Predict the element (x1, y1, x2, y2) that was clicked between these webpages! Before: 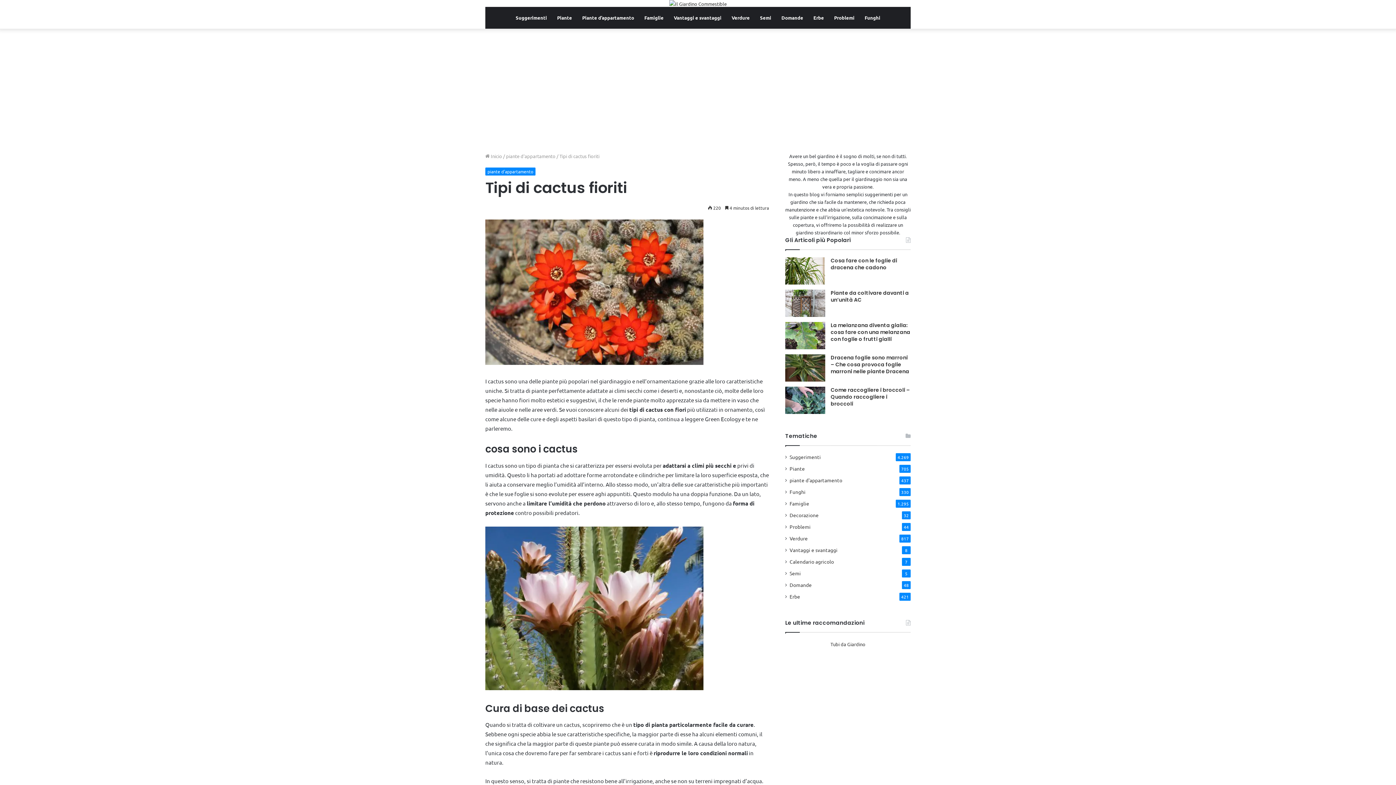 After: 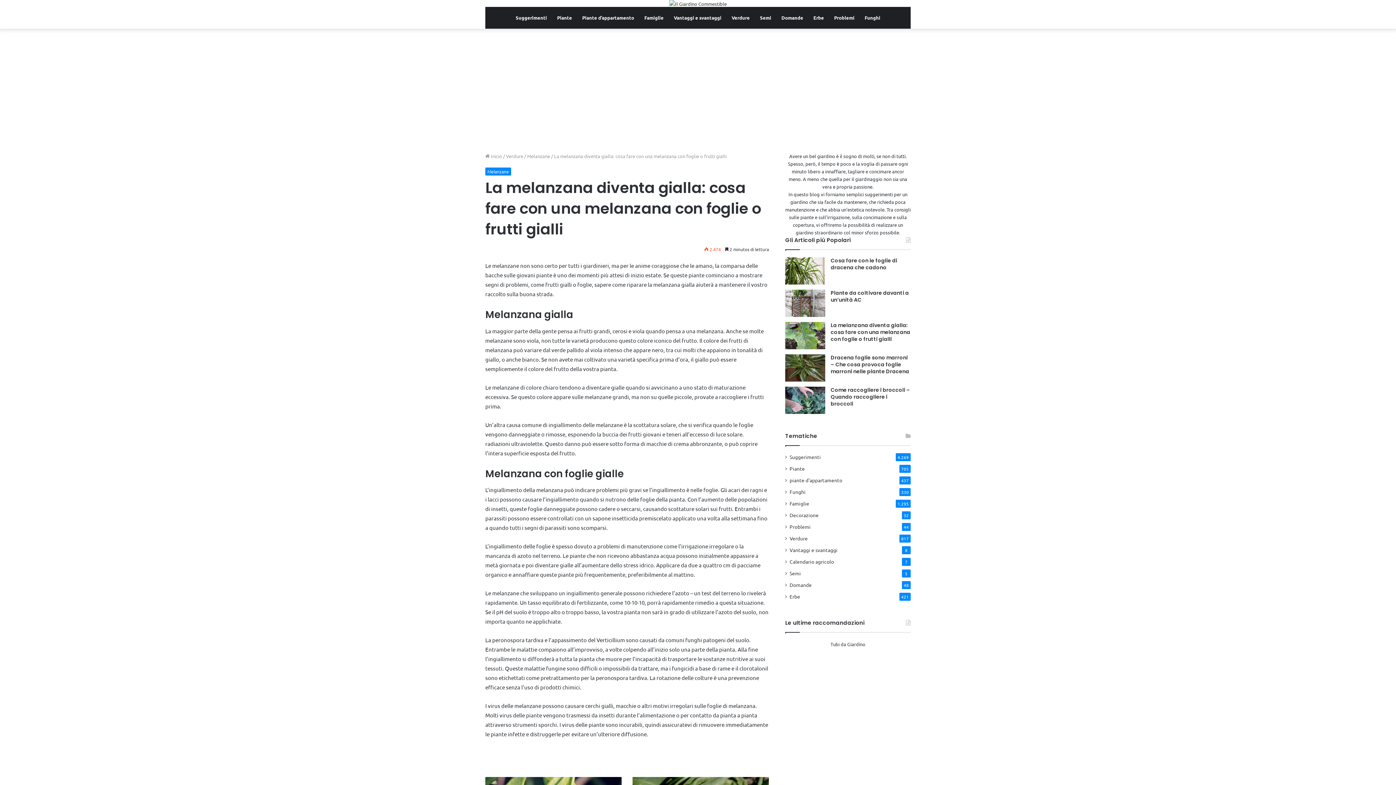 Action: bbox: (785, 322, 825, 349) label: La melanzana diventa gialla: cosa fare con una melanzana con foglie o frutti gialli